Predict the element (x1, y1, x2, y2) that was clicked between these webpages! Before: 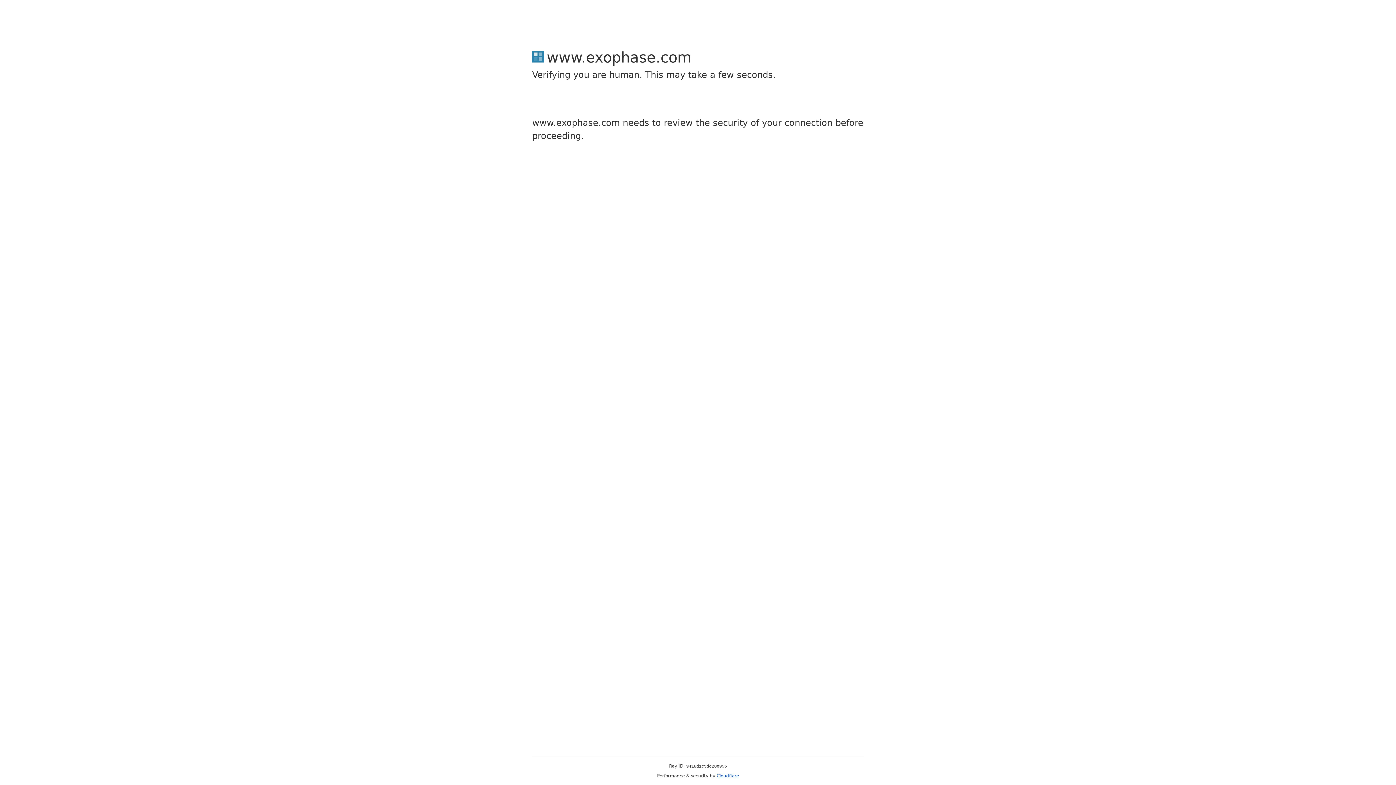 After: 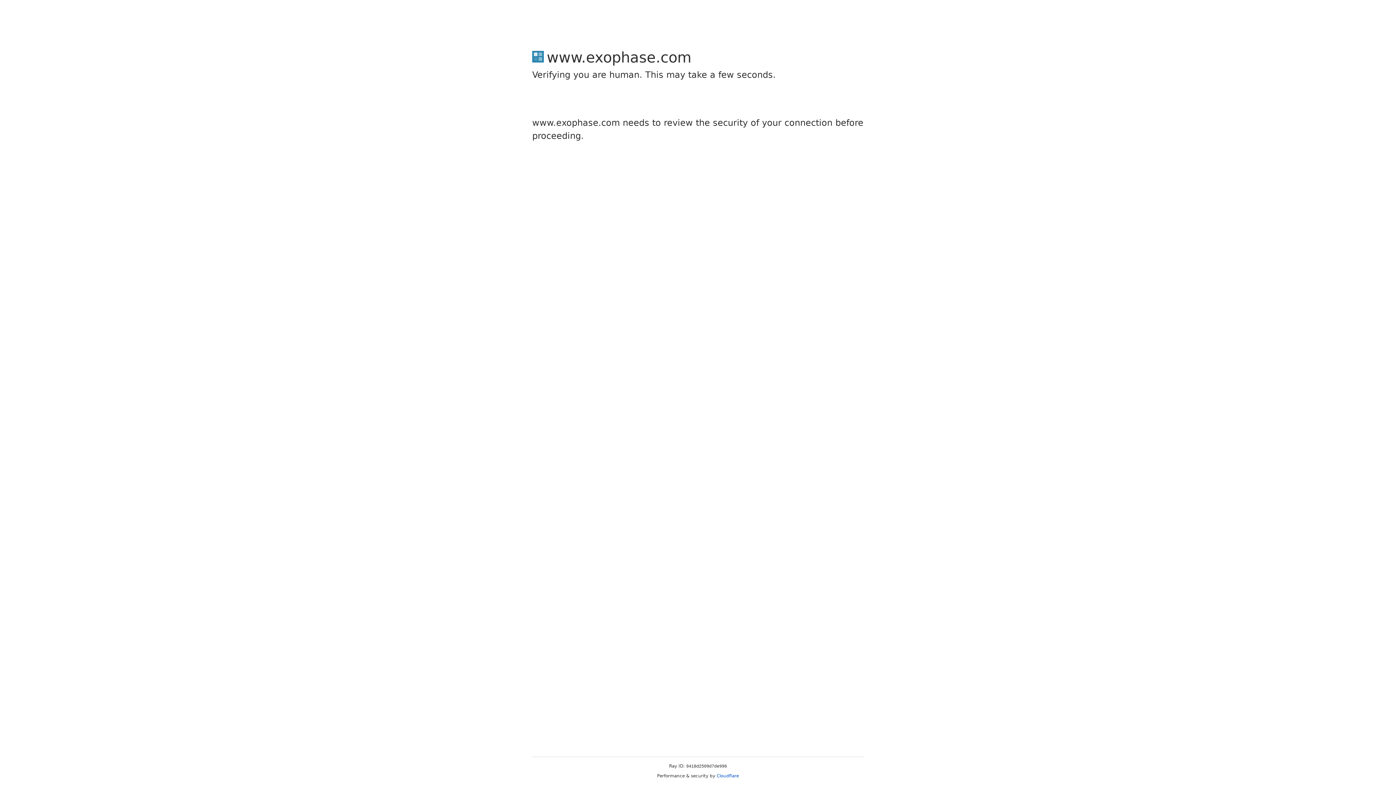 Action: bbox: (716, 773, 739, 778) label: Cloudflare